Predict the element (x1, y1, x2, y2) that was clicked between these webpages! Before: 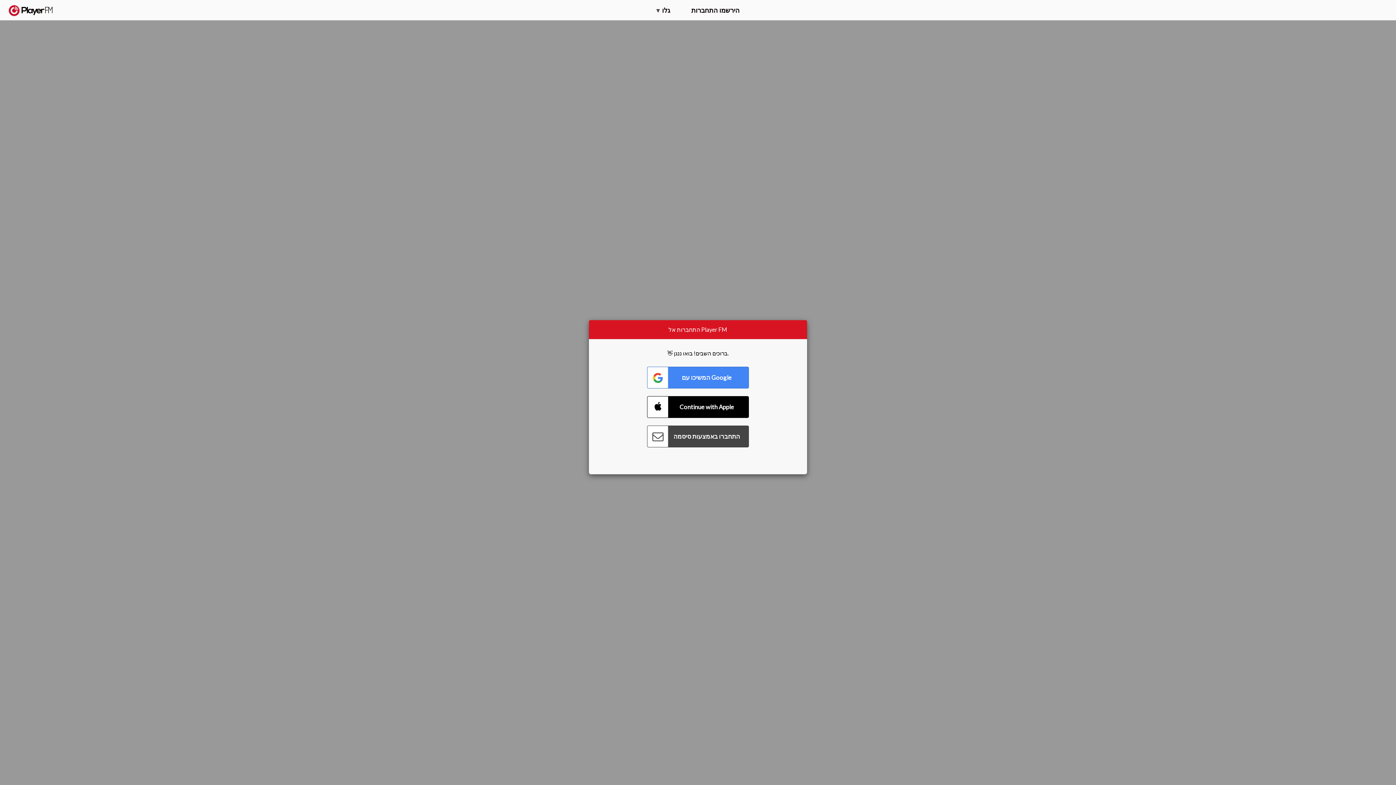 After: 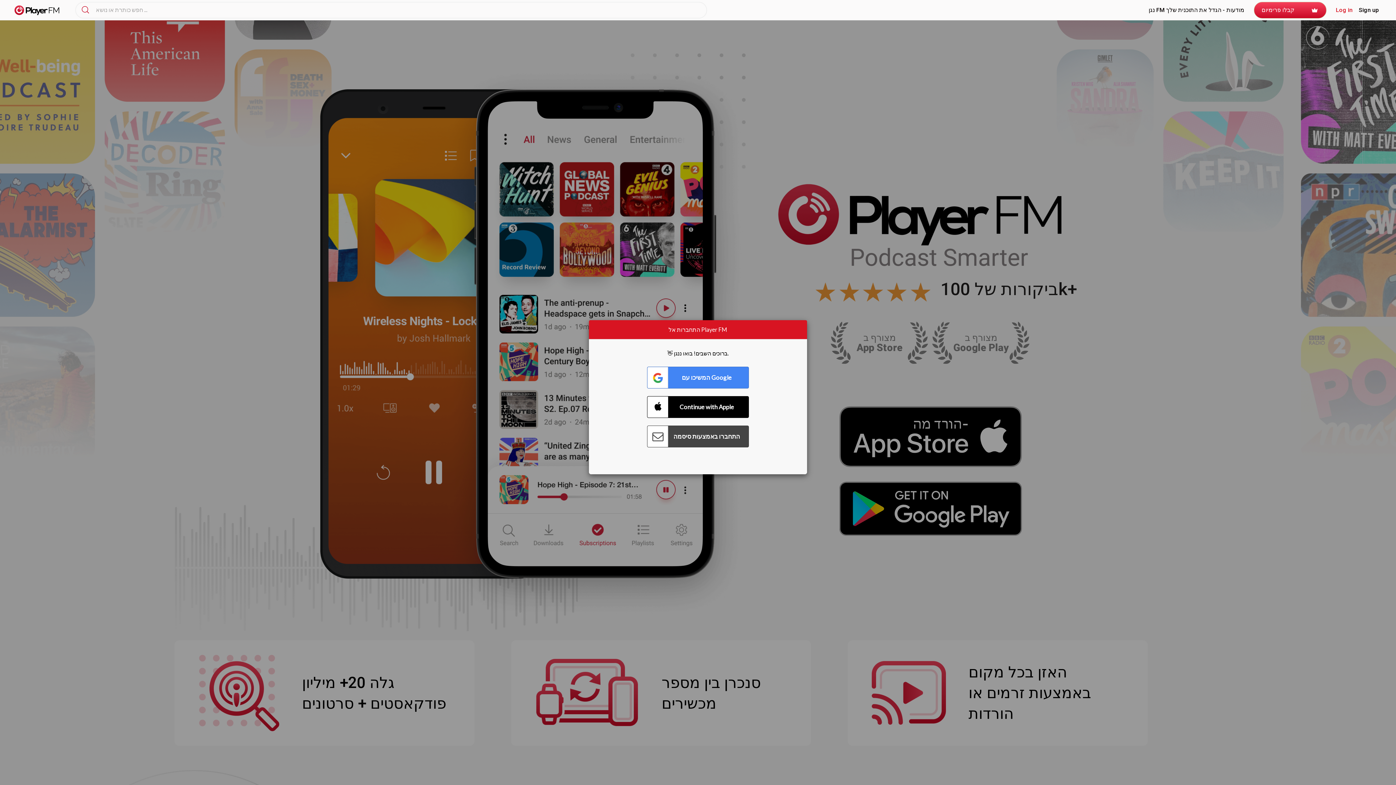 Action: bbox: (8, 5, 52, 15) label:  